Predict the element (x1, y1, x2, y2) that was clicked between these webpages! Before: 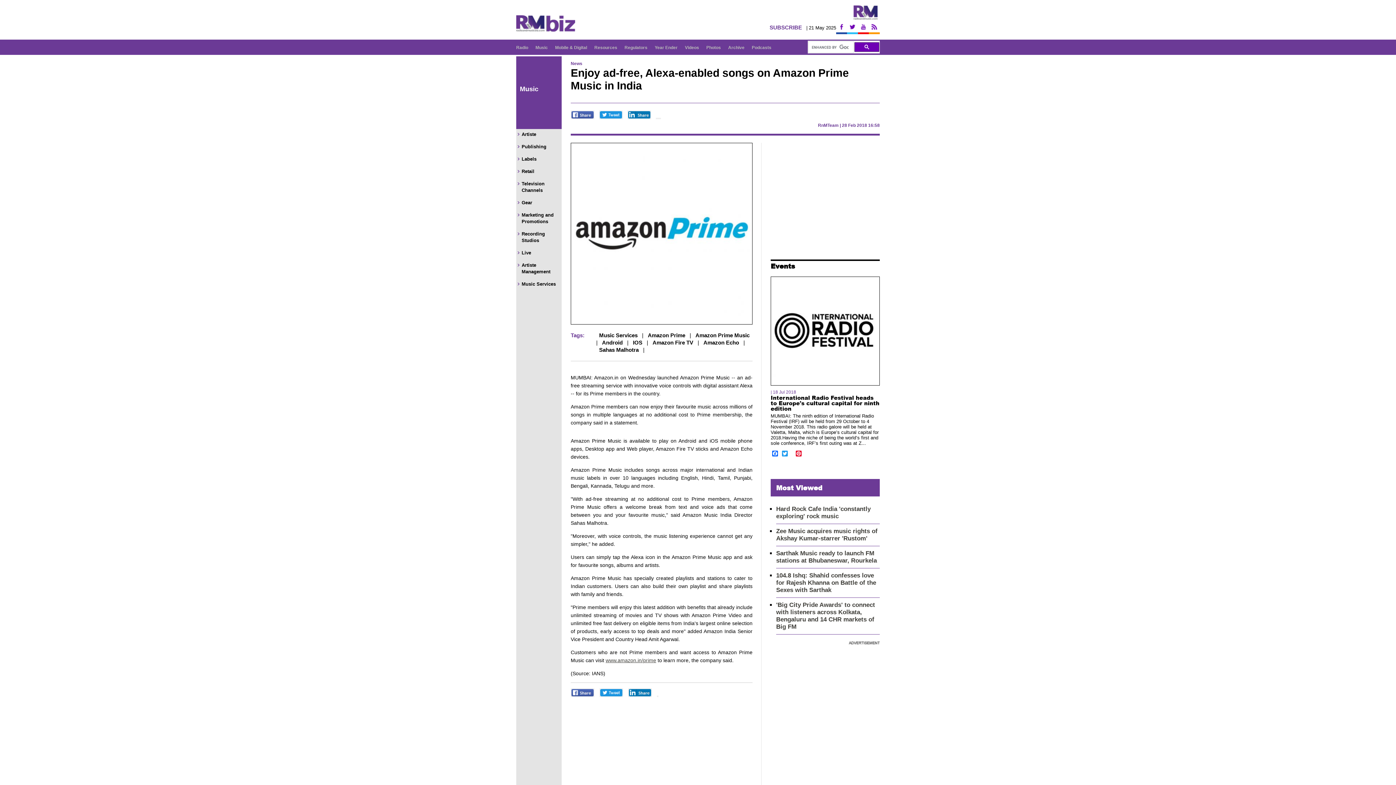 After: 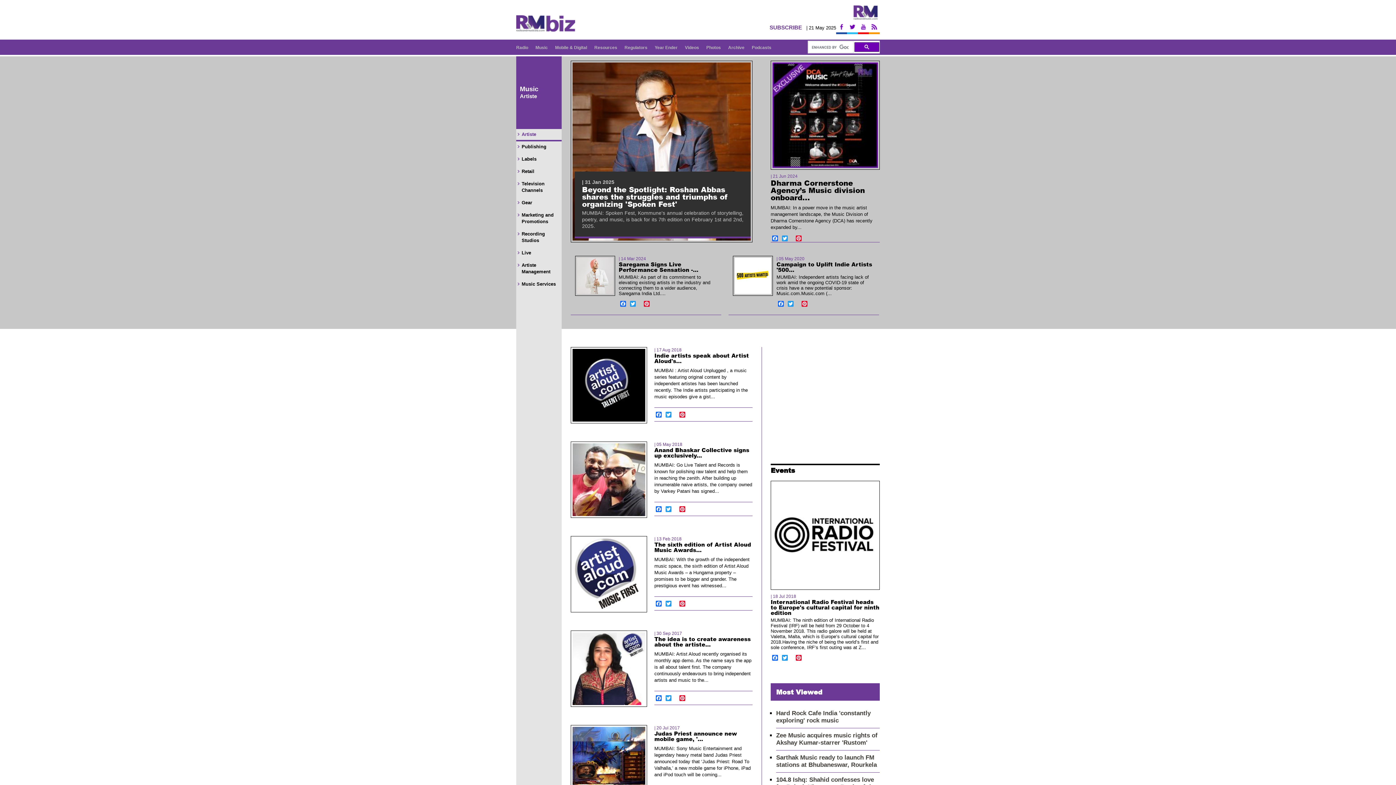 Action: bbox: (516, 129, 561, 141) label: Artiste